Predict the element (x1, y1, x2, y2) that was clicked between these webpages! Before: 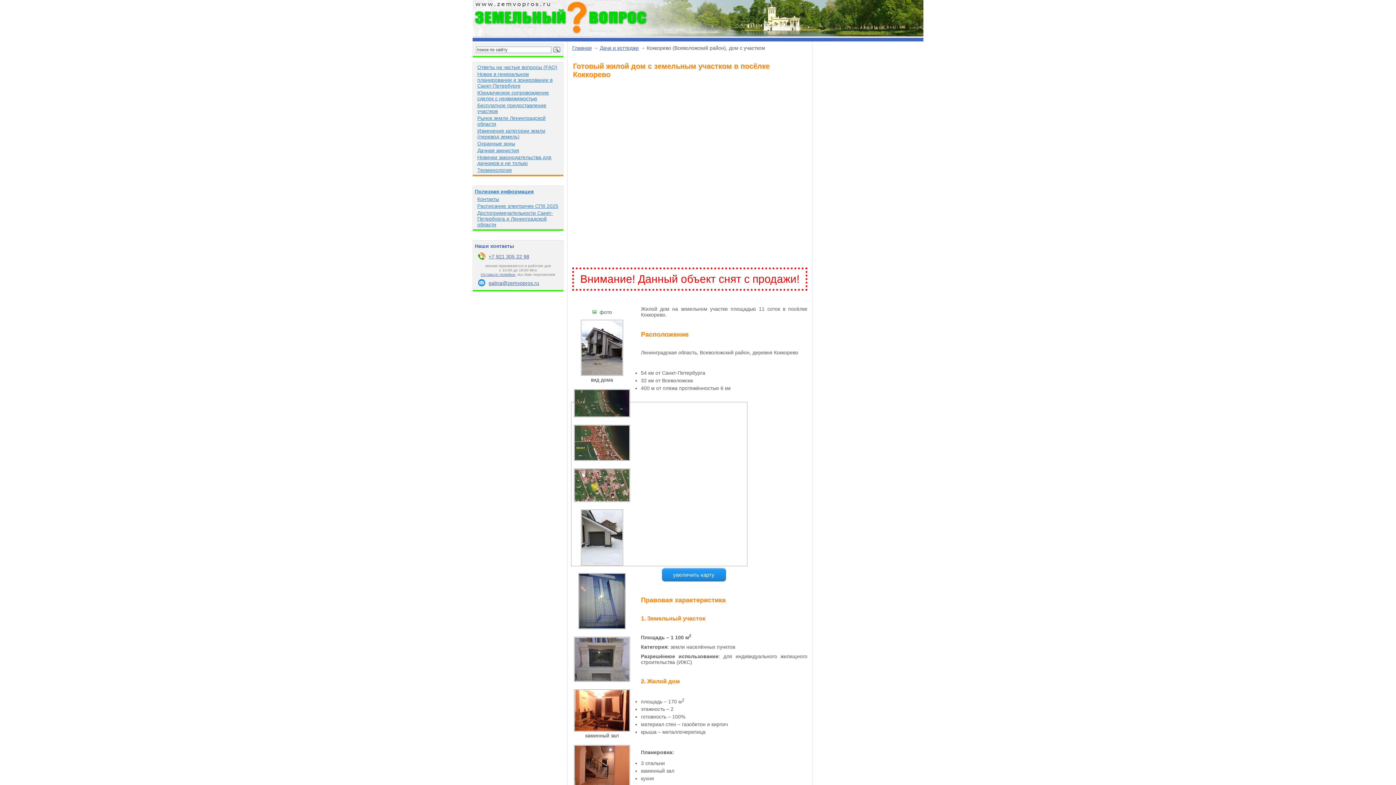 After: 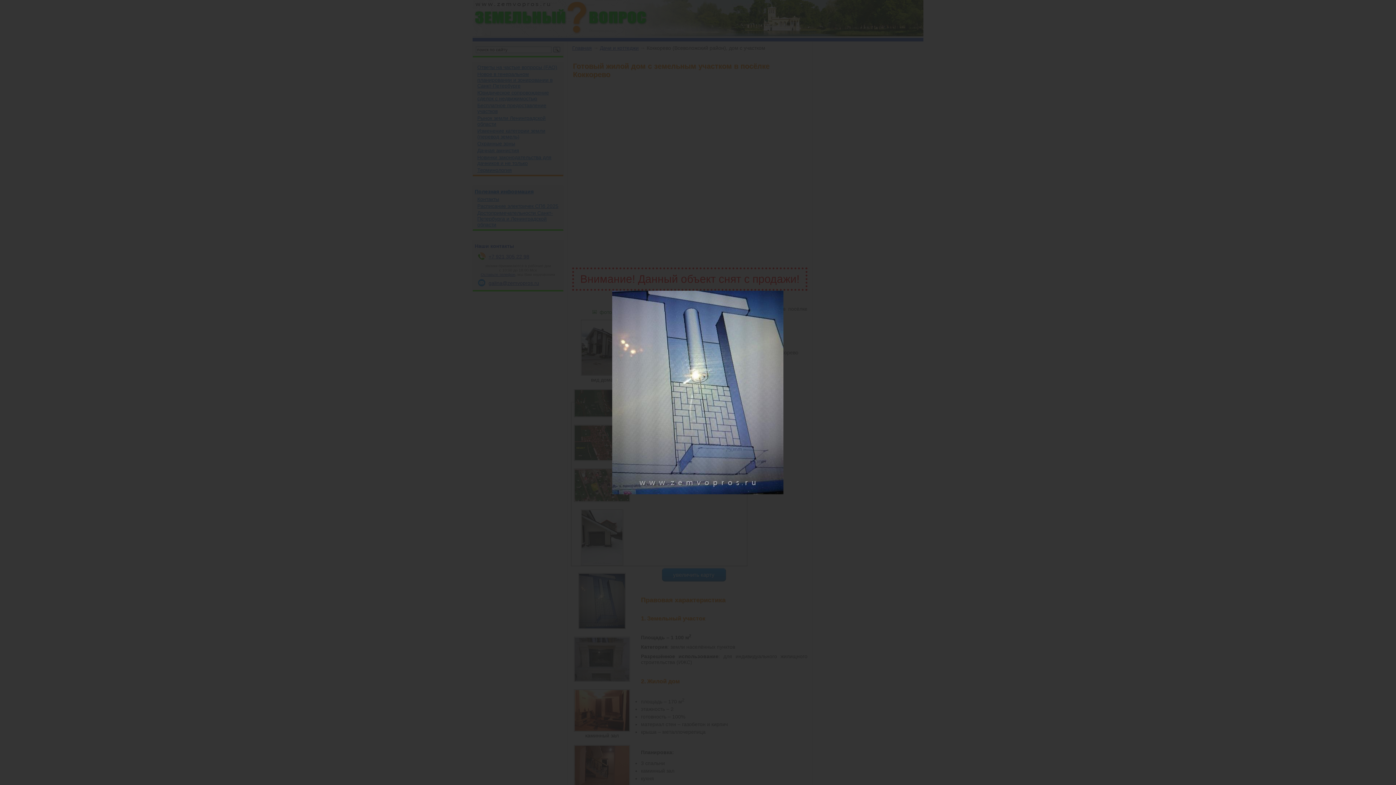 Action: bbox: (578, 624, 625, 630)